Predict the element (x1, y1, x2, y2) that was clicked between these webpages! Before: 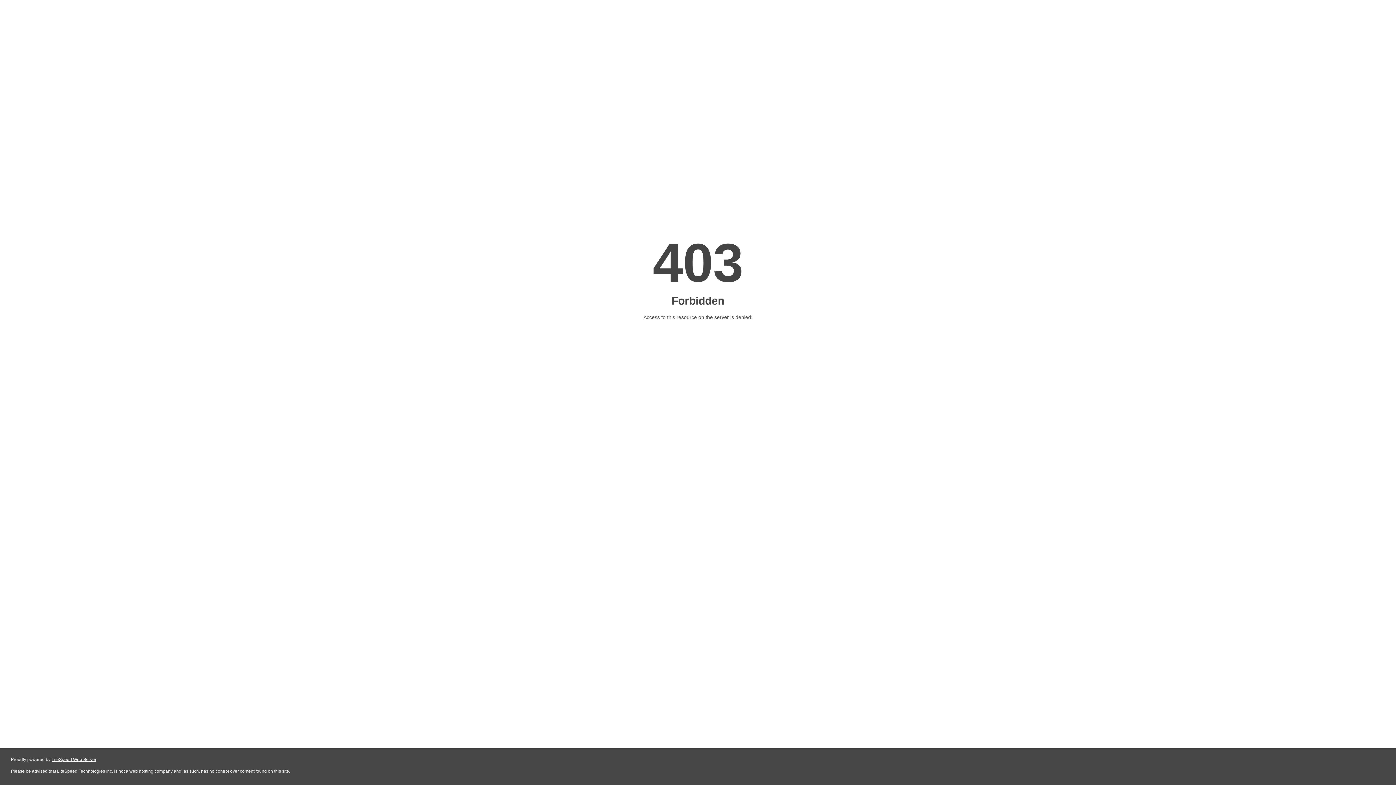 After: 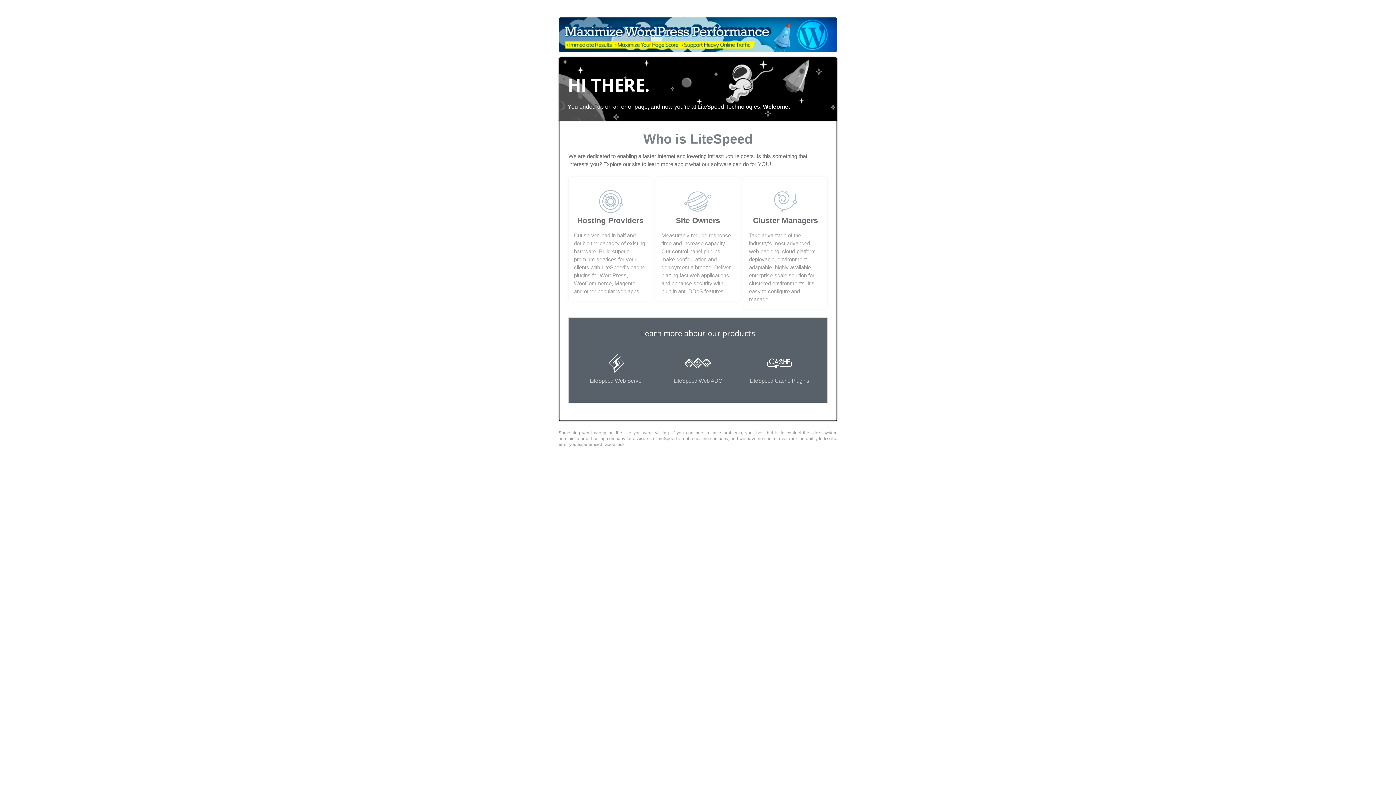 Action: label: LiteSpeed Web Server bbox: (51, 757, 96, 762)